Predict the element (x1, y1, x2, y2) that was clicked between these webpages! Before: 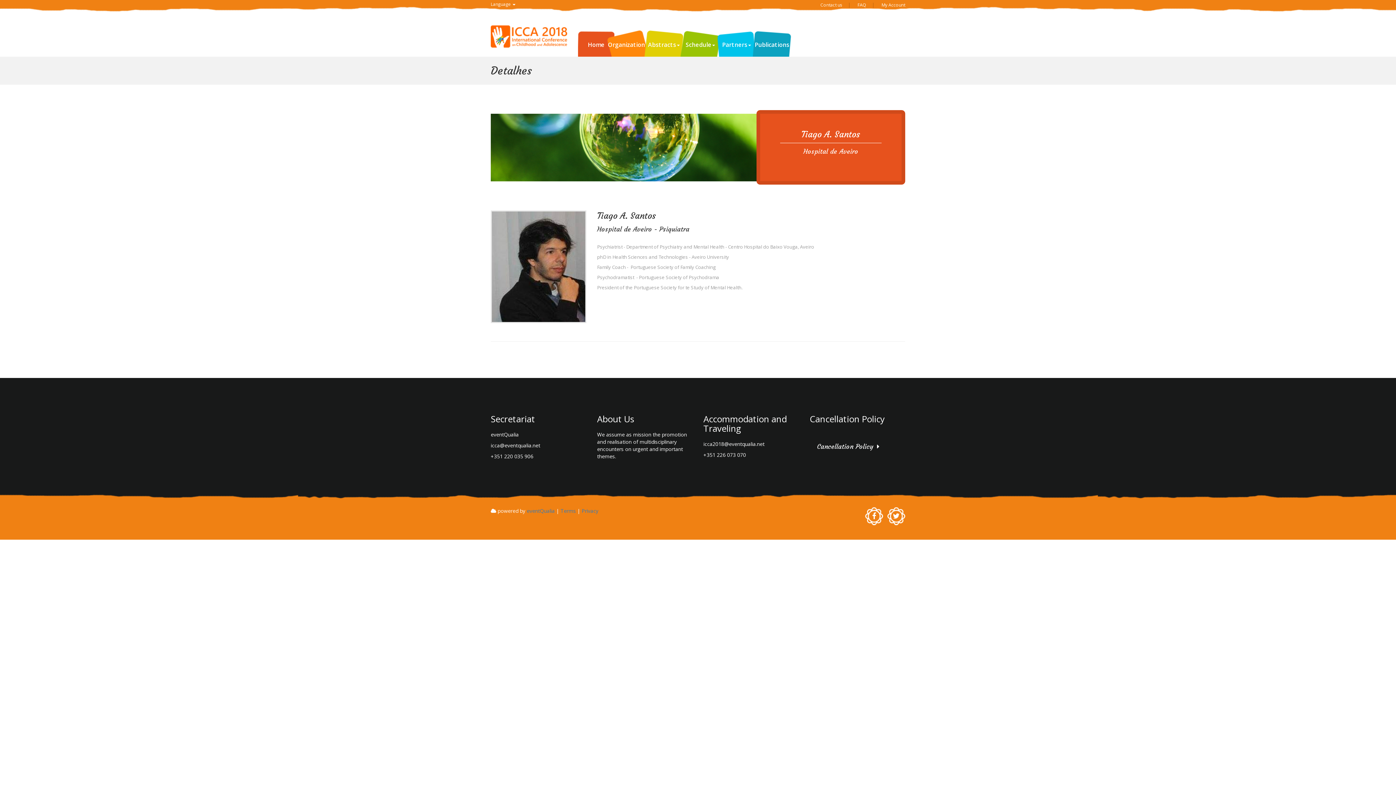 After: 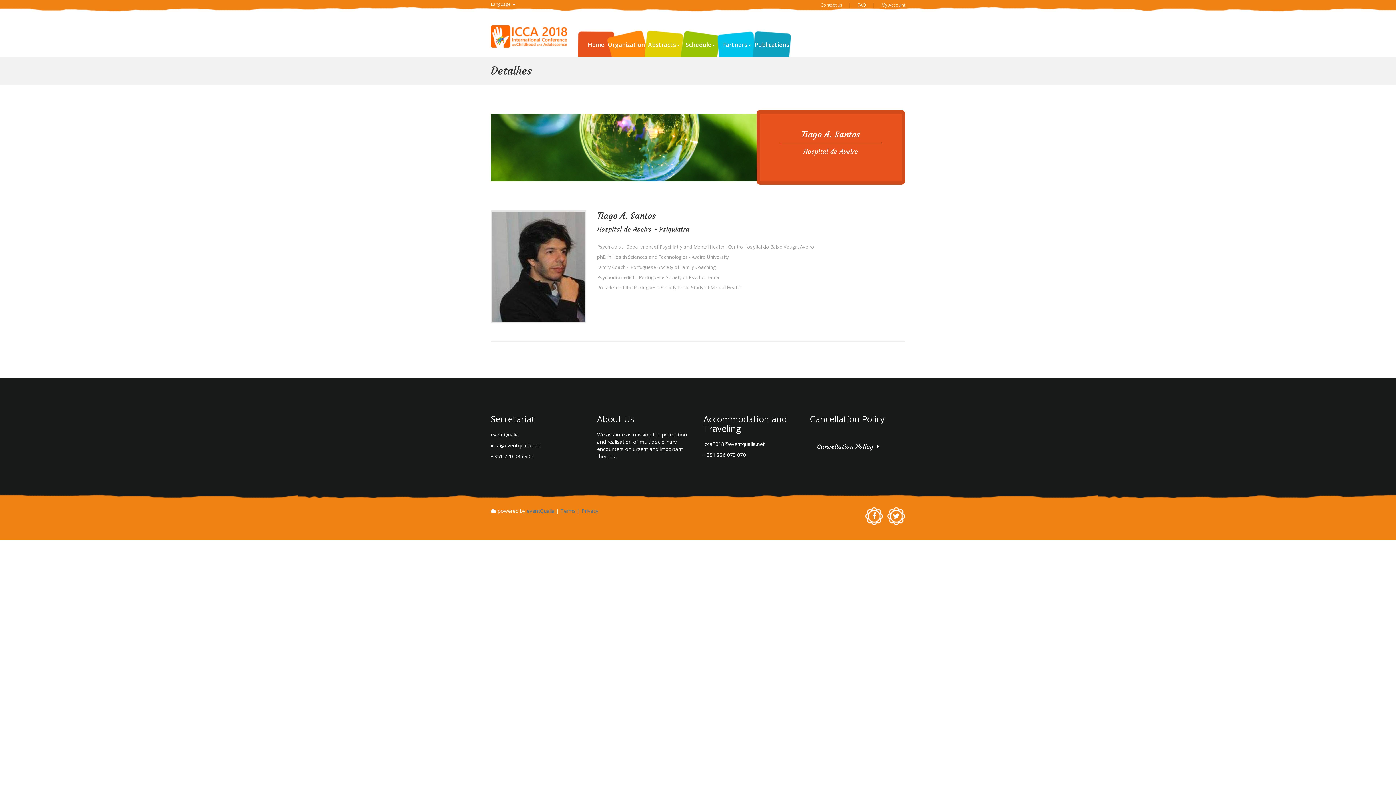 Action: bbox: (490, 25, 567, 47)